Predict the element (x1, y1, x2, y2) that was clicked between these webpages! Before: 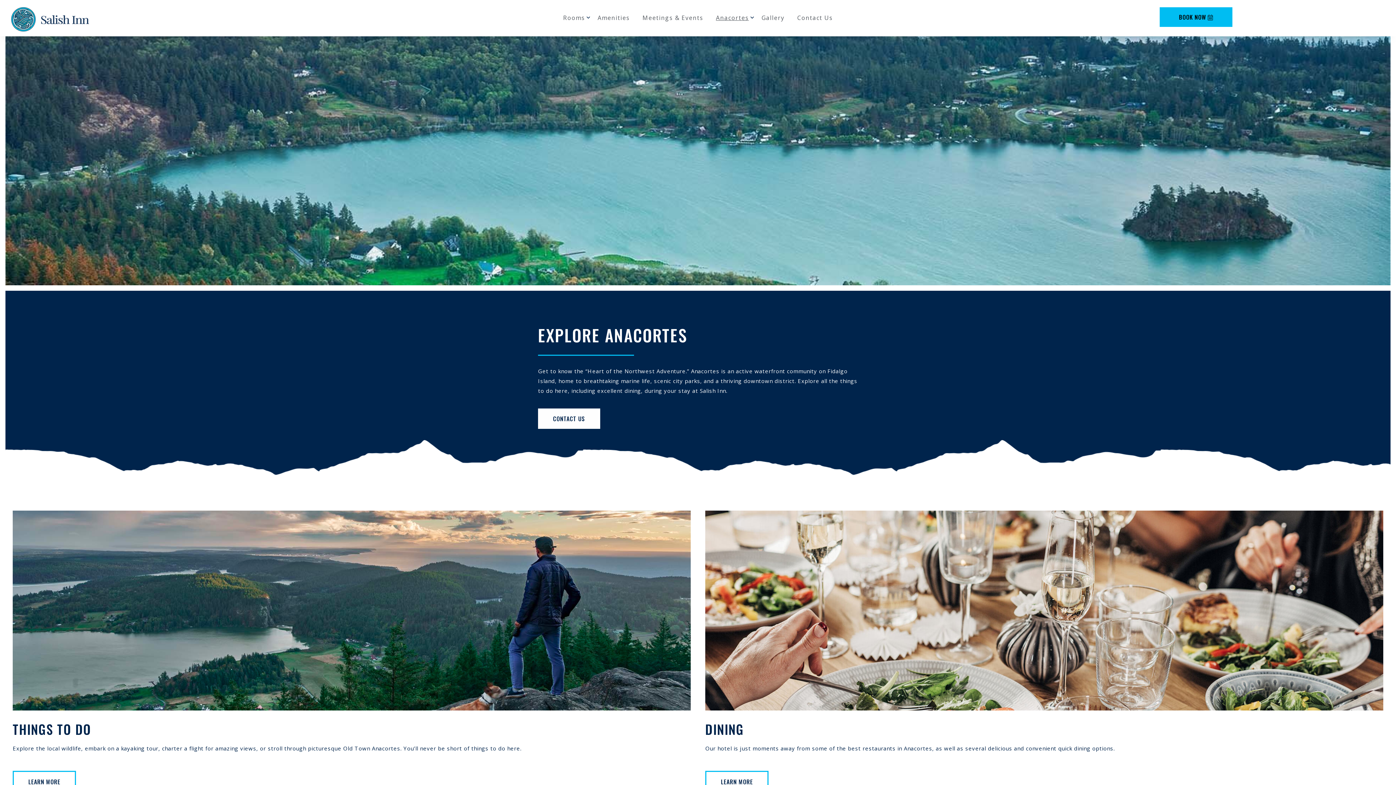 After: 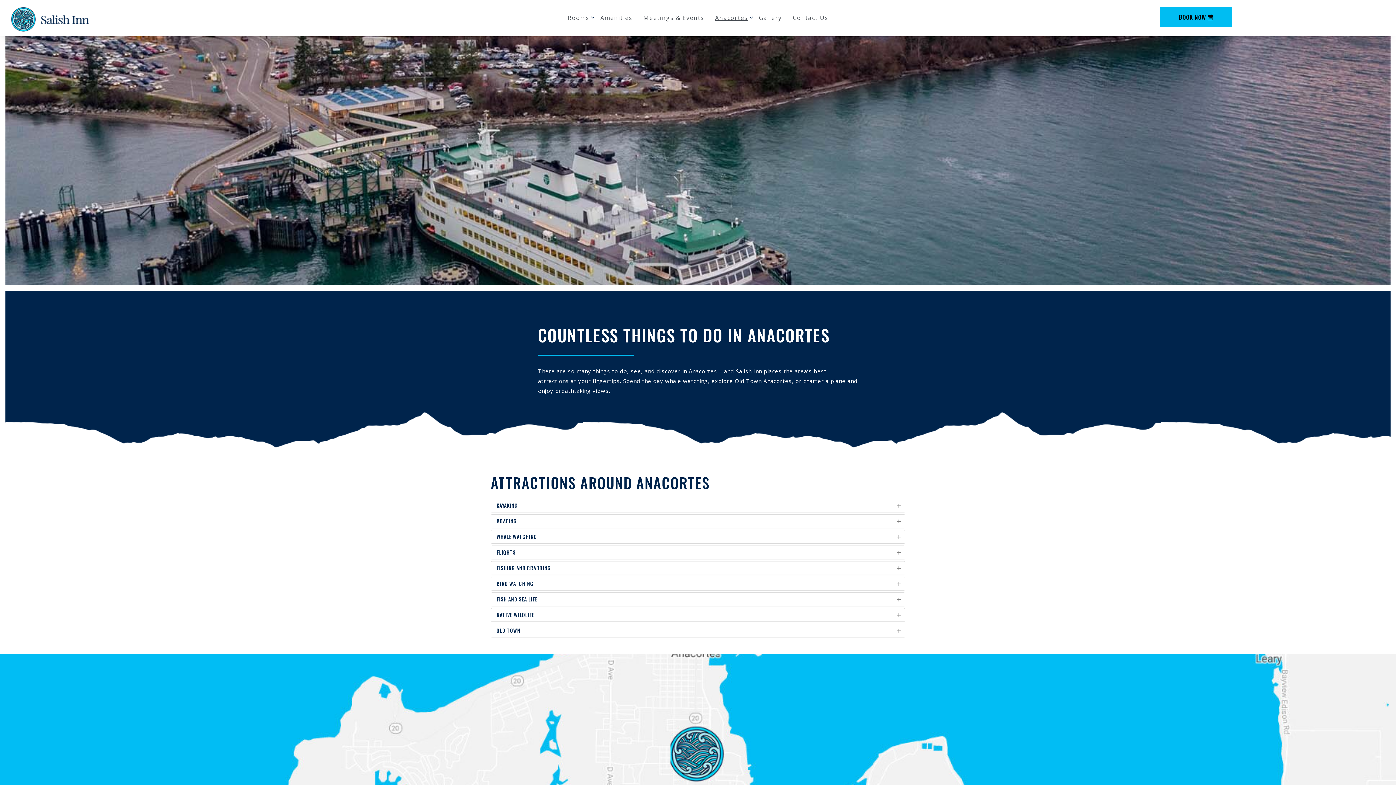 Action: bbox: (12, 771, 76, 793) label: LEARN MORE